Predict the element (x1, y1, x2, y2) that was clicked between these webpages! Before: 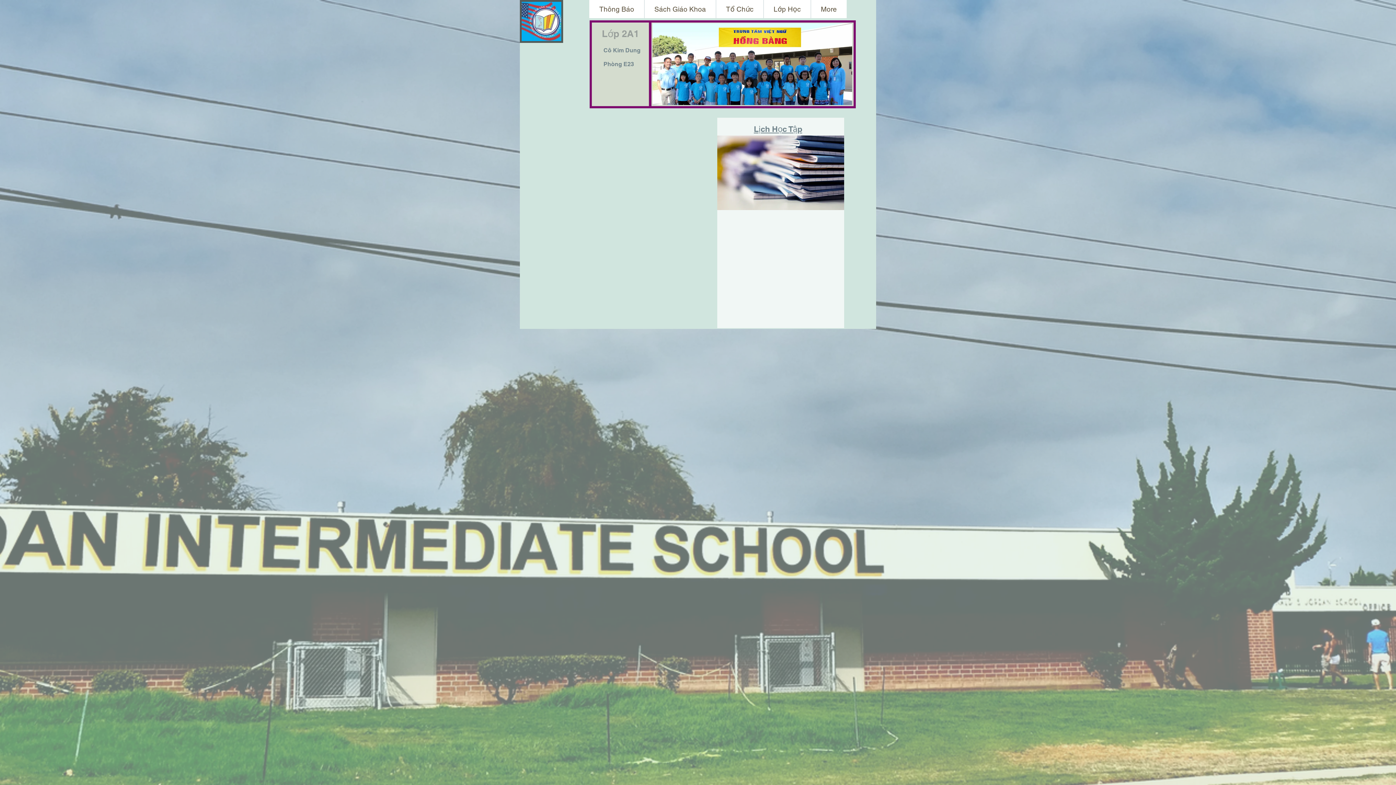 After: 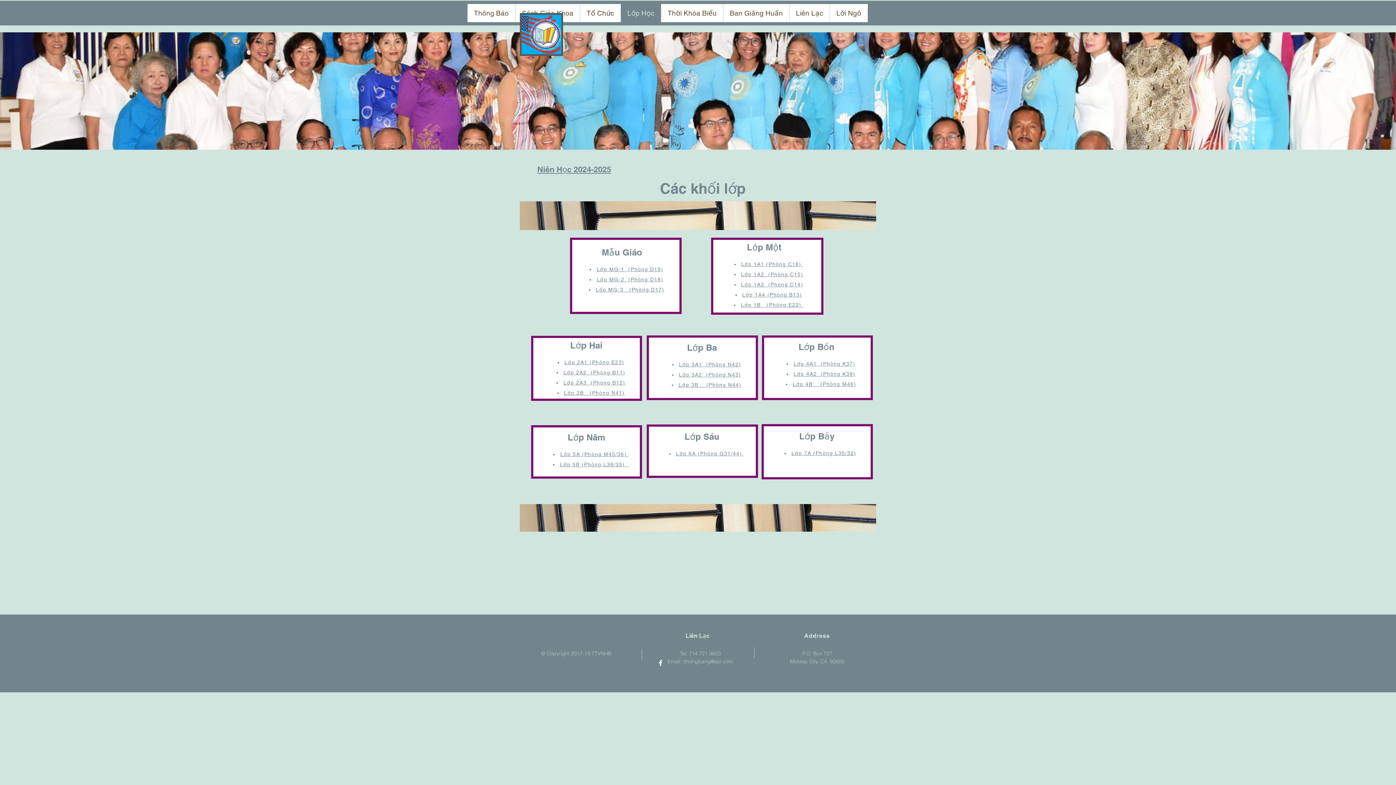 Action: bbox: (520, 0, 563, 42)